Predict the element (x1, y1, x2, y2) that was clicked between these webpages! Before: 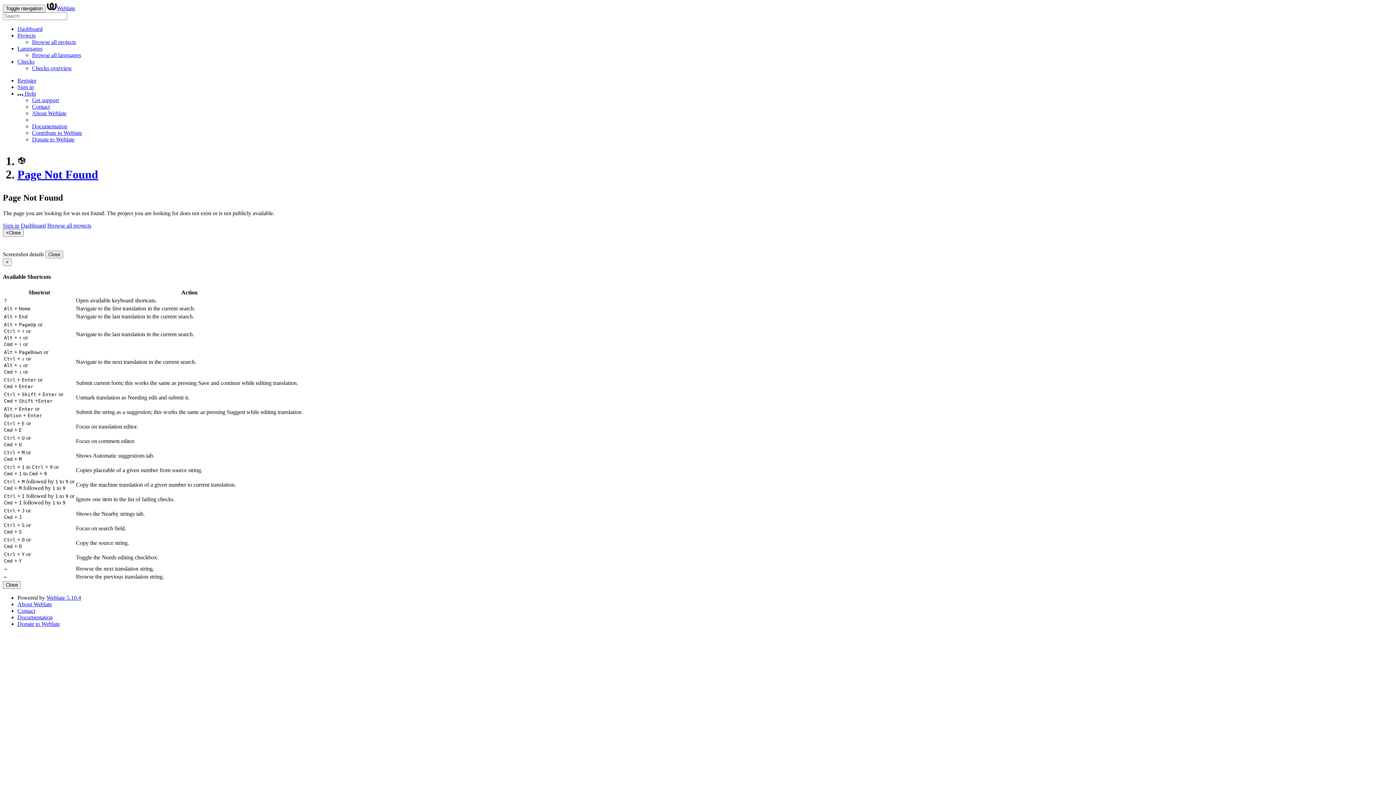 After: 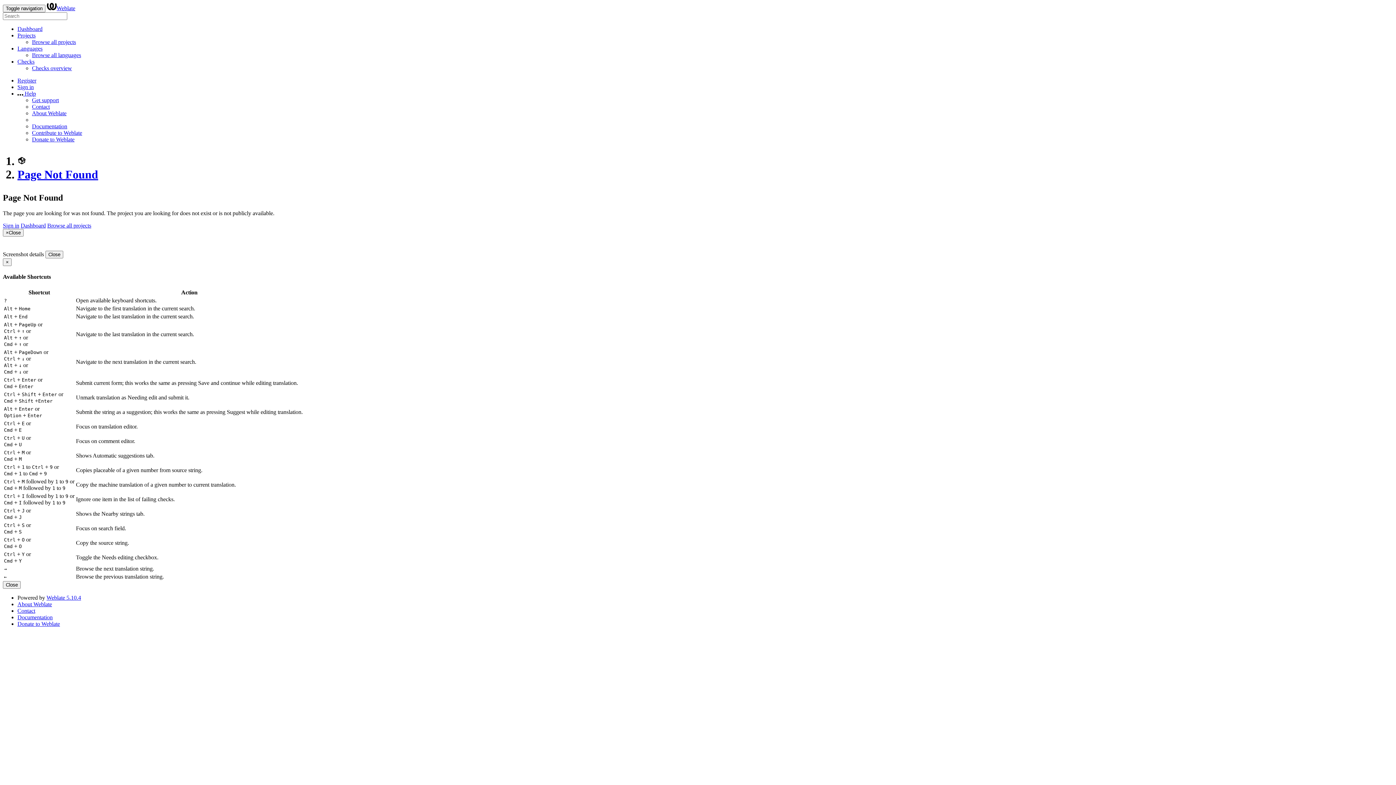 Action: label:  Help bbox: (17, 90, 36, 96)